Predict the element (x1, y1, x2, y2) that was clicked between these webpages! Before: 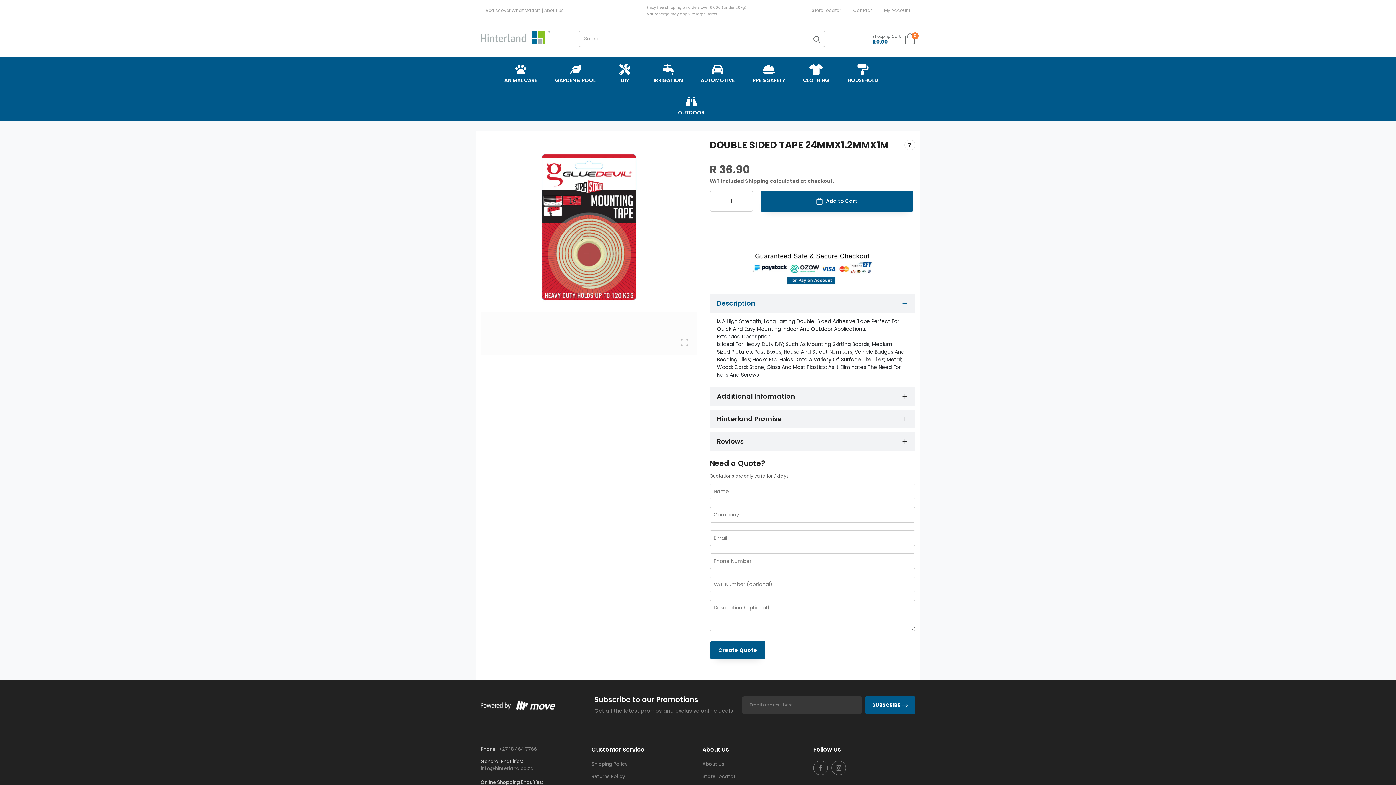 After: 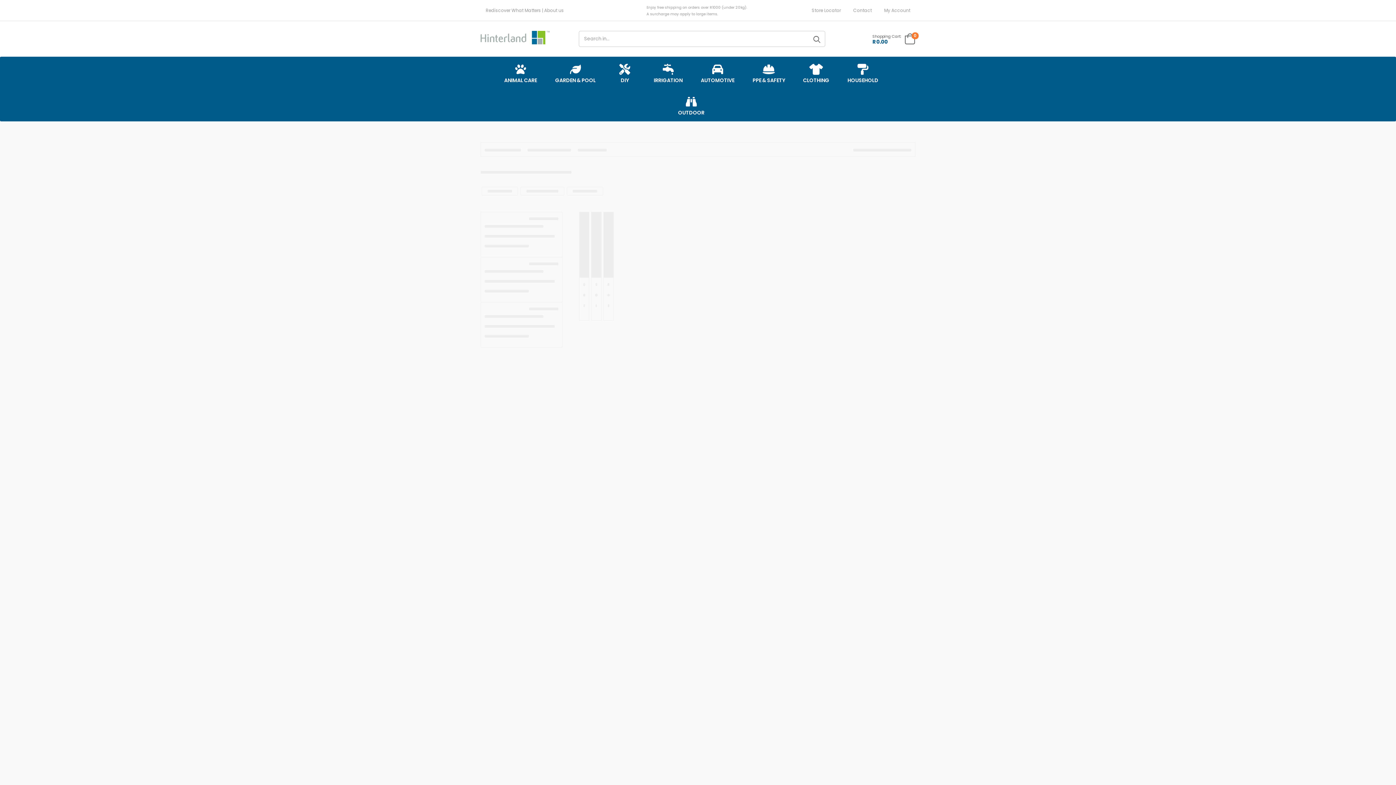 Action: bbox: (699, 56, 736, 88) label: AUTOMOTIVE